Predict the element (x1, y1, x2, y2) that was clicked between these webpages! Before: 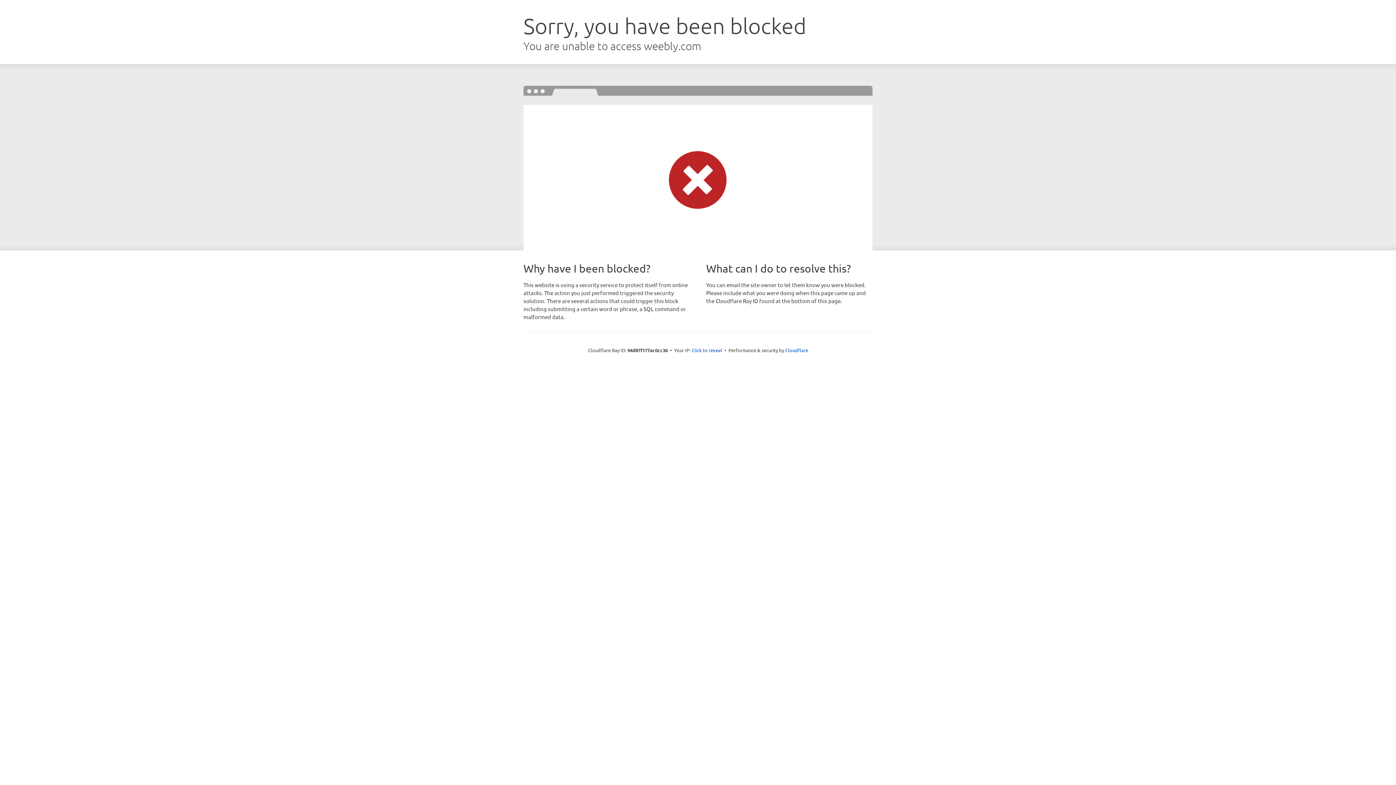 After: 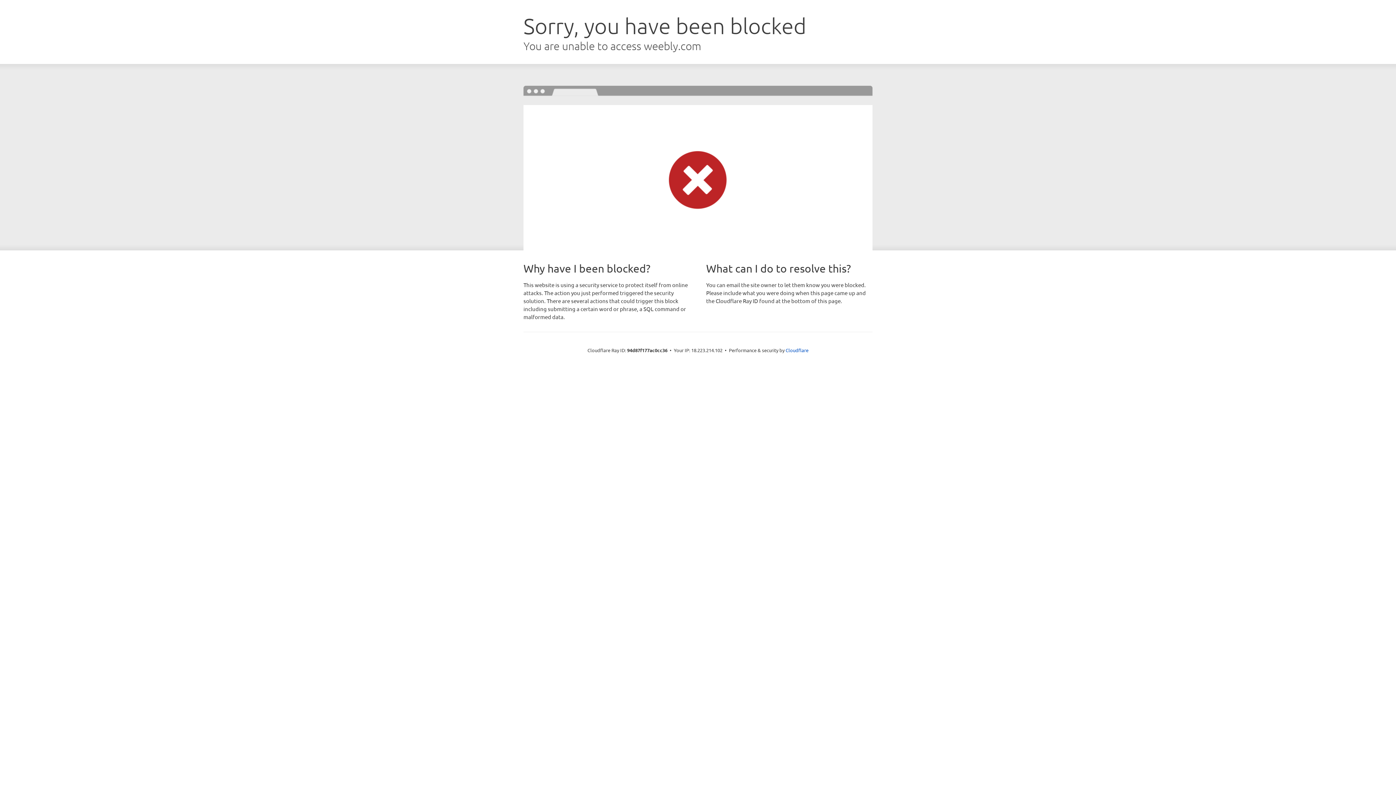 Action: label: Click to reveal bbox: (691, 346, 722, 353)